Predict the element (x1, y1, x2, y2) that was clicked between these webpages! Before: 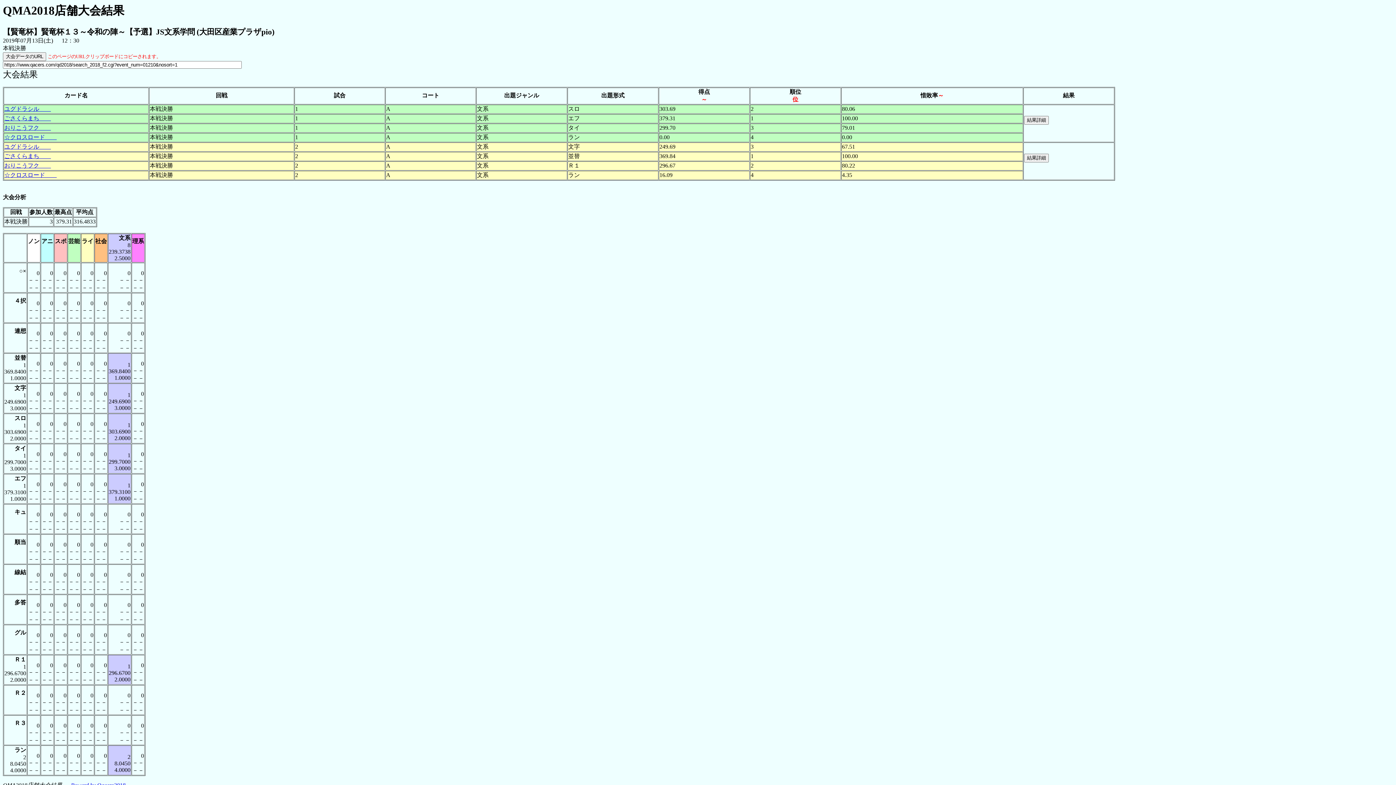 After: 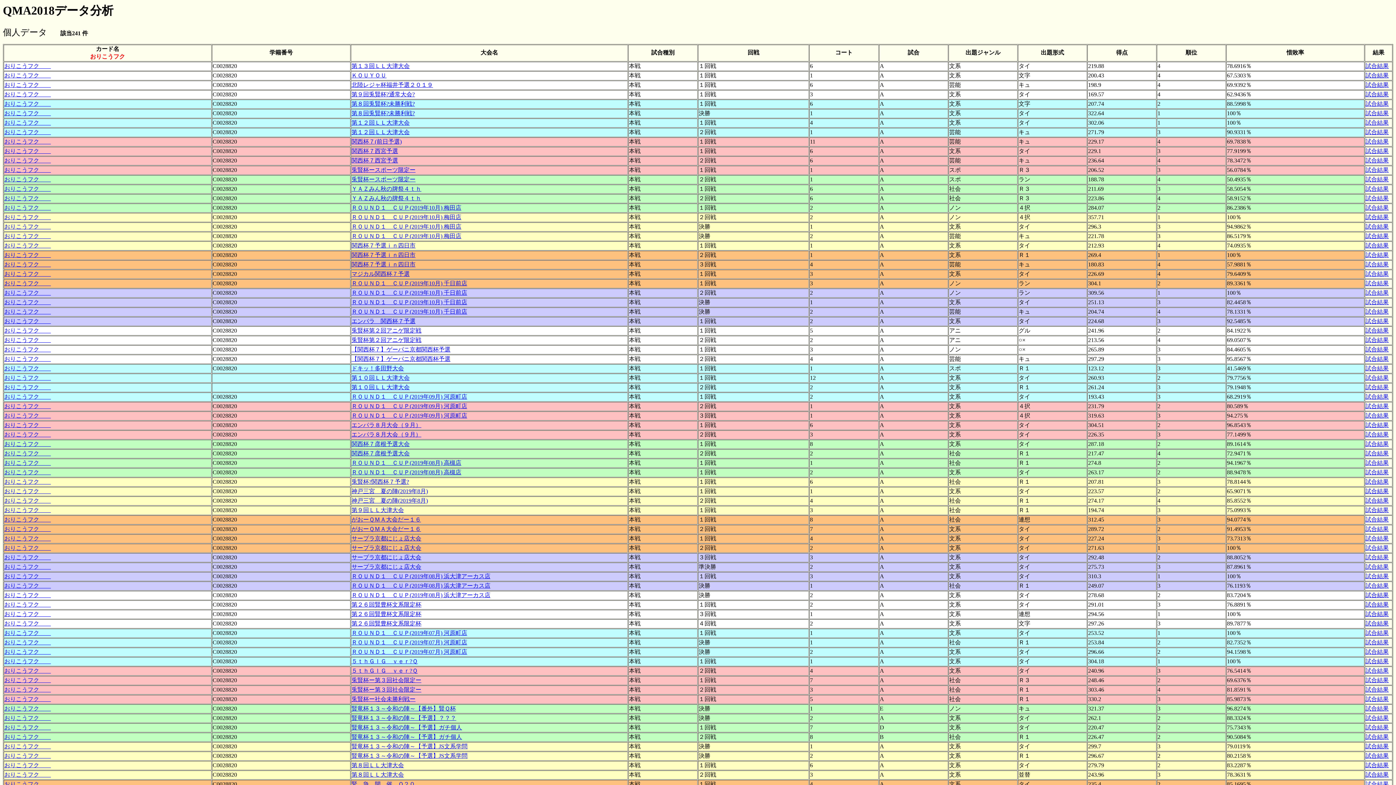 Action: bbox: (4, 162, 50, 168) label: おりこうフク　　